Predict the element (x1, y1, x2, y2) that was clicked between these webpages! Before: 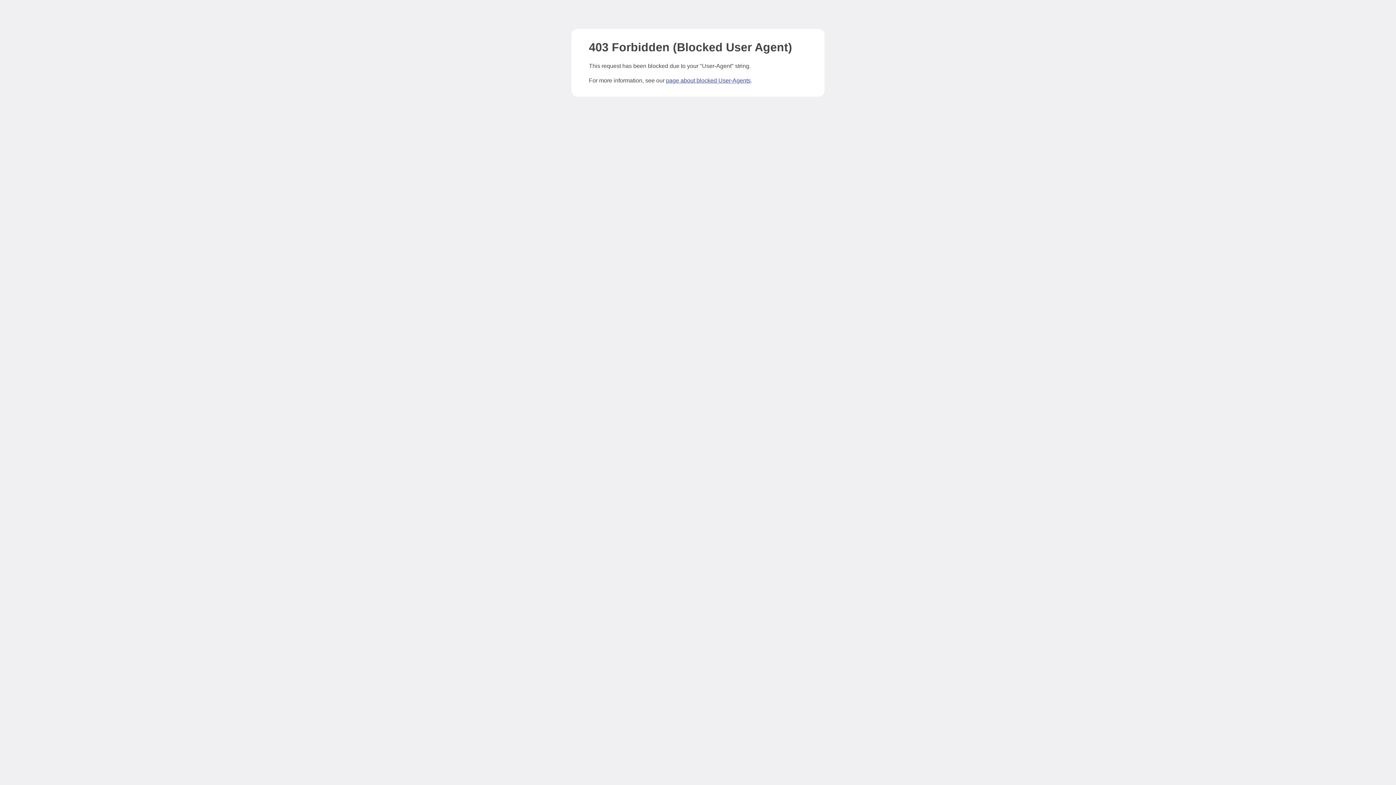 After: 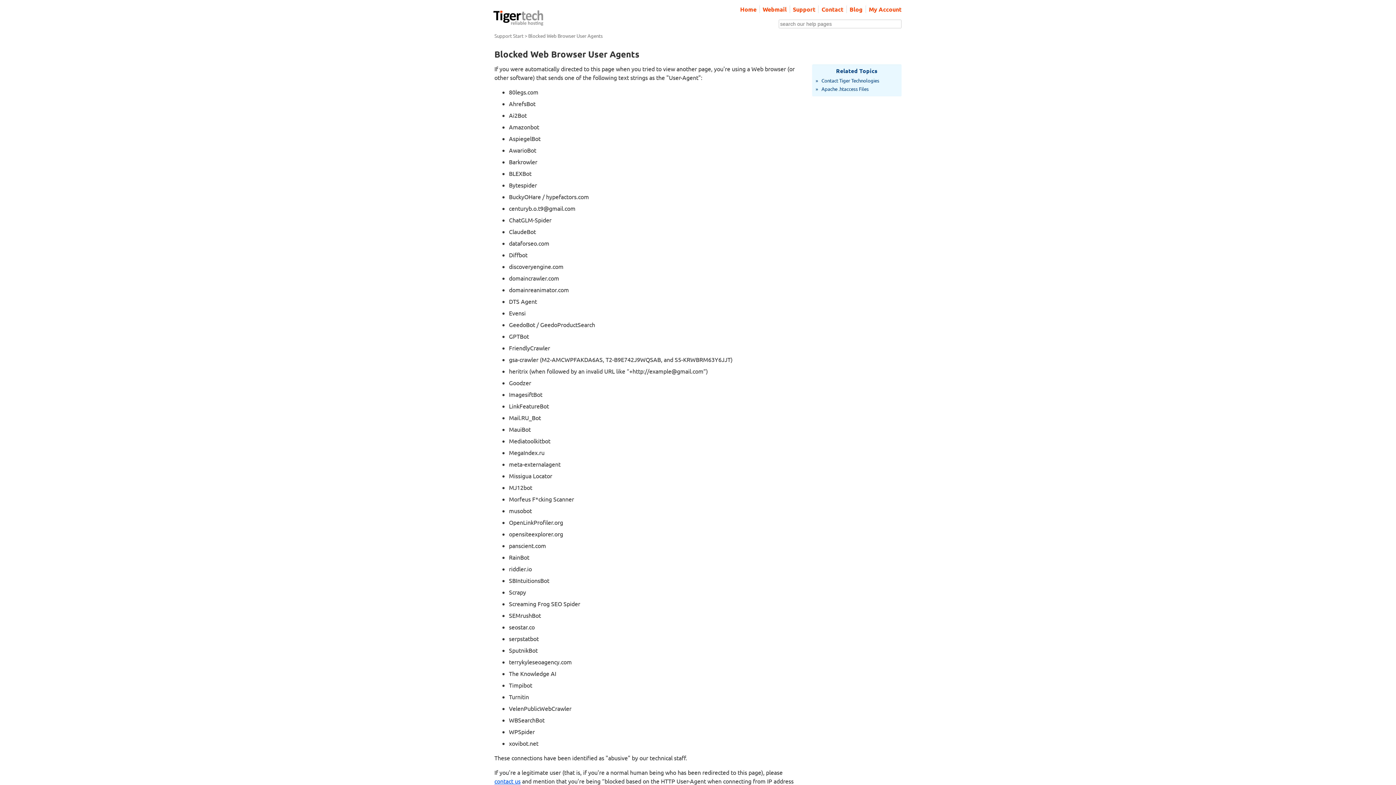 Action: bbox: (666, 77, 750, 83) label: page about blocked User-Agents